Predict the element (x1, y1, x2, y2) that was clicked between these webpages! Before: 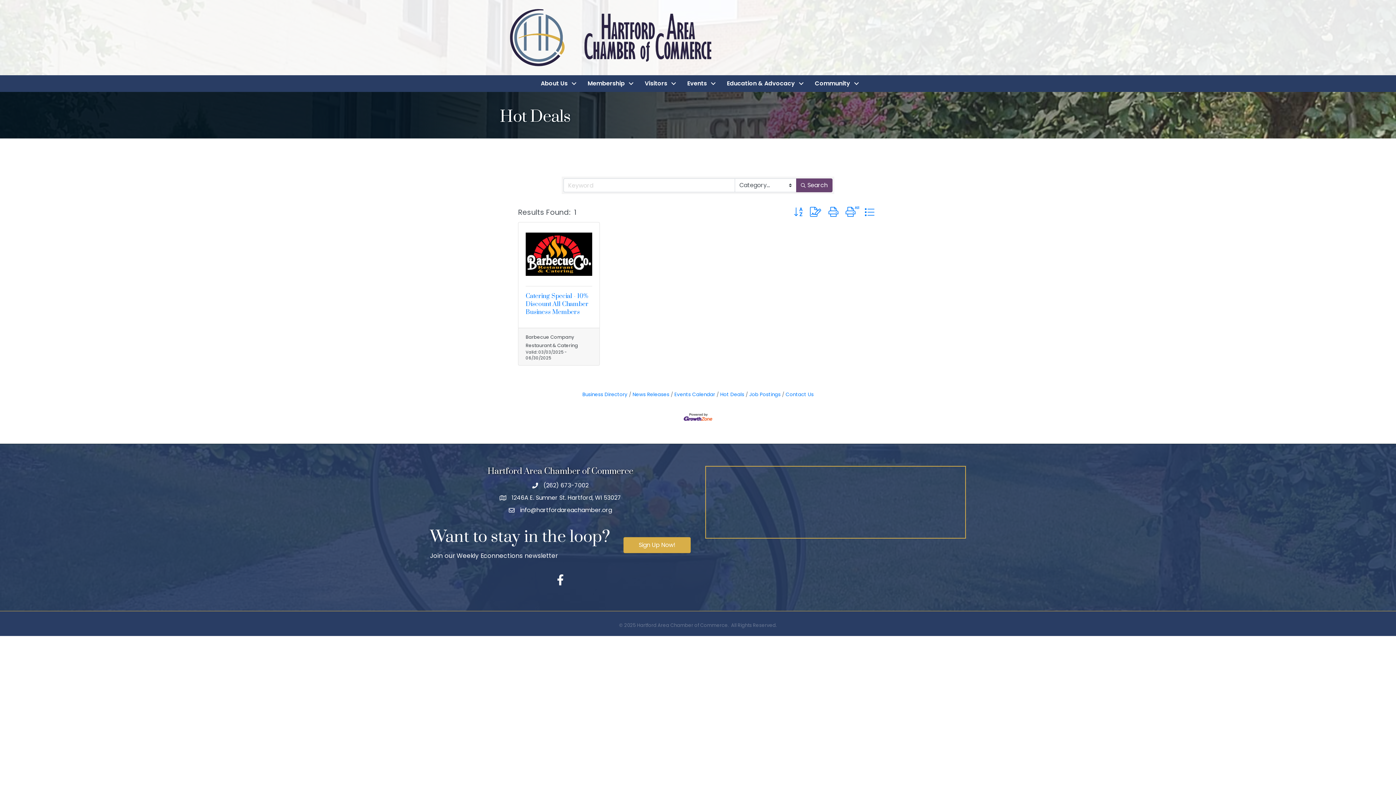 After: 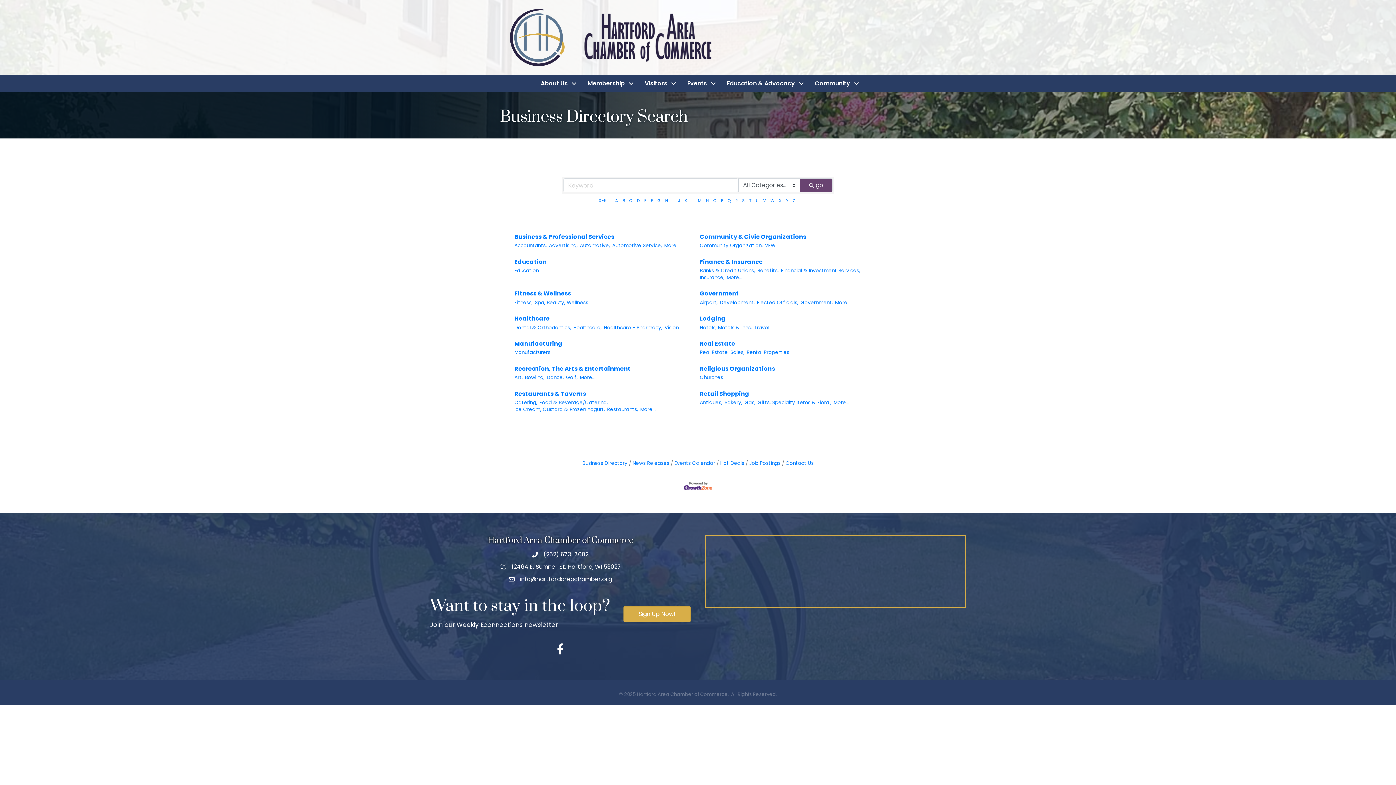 Action: label: Business Directory bbox: (582, 391, 627, 398)